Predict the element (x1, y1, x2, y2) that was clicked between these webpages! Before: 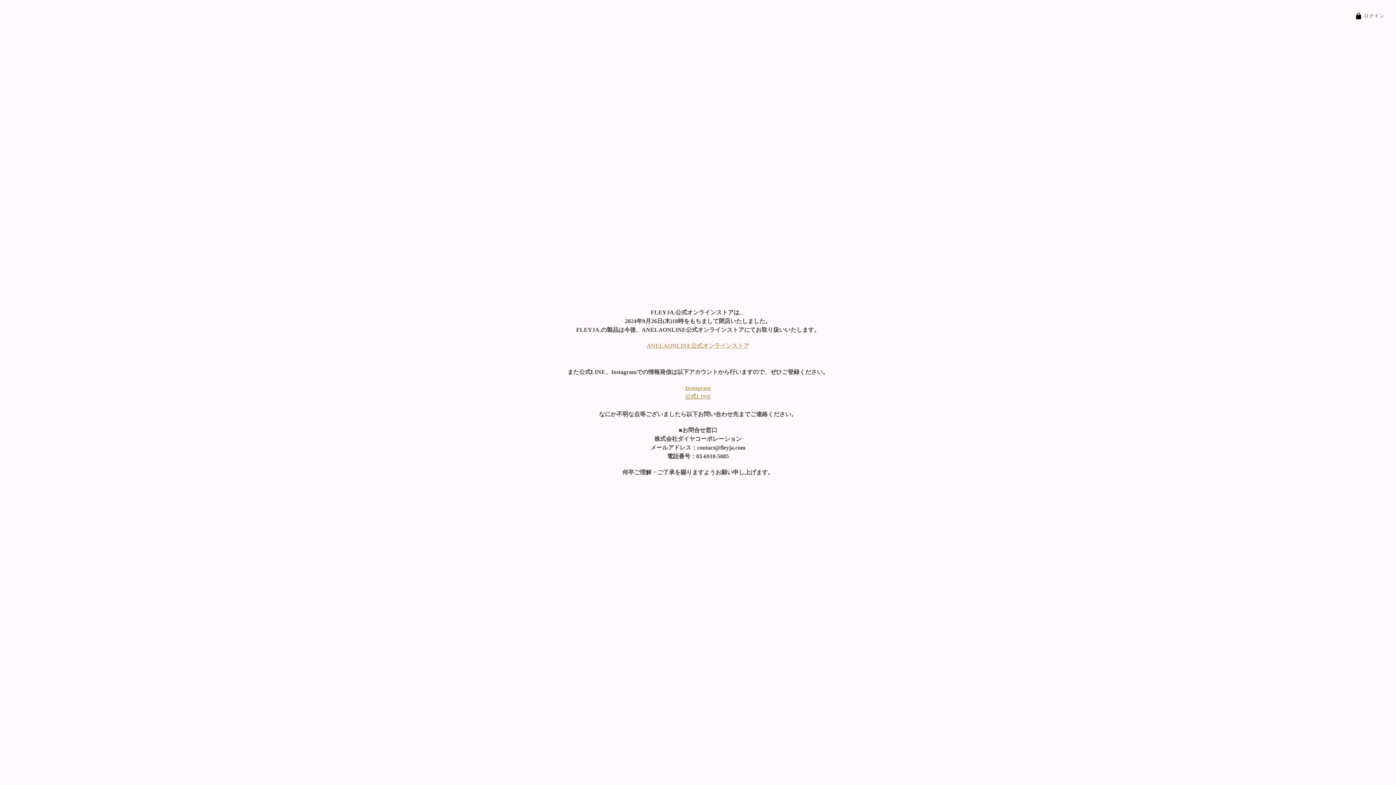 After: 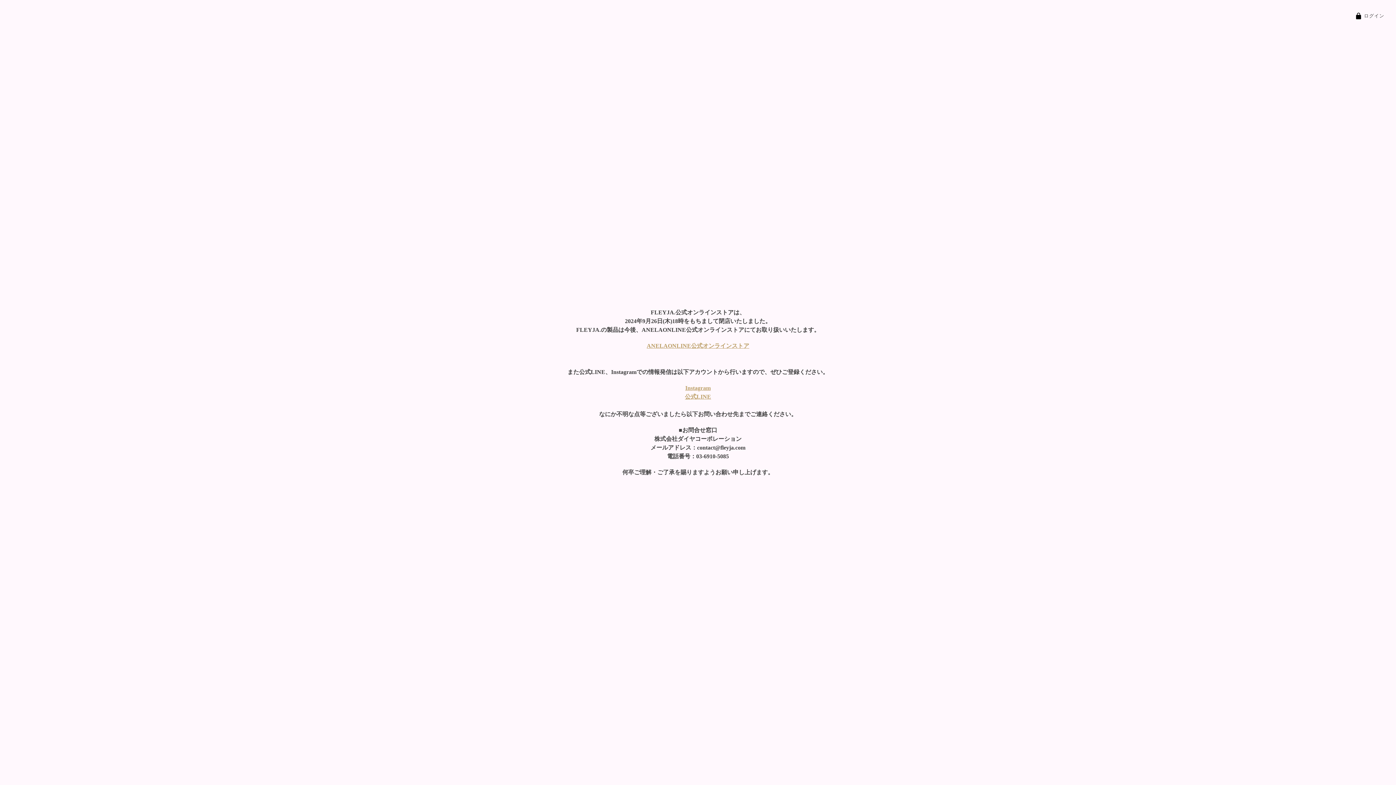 Action: label: 公式LINE bbox: (685, 393, 711, 400)